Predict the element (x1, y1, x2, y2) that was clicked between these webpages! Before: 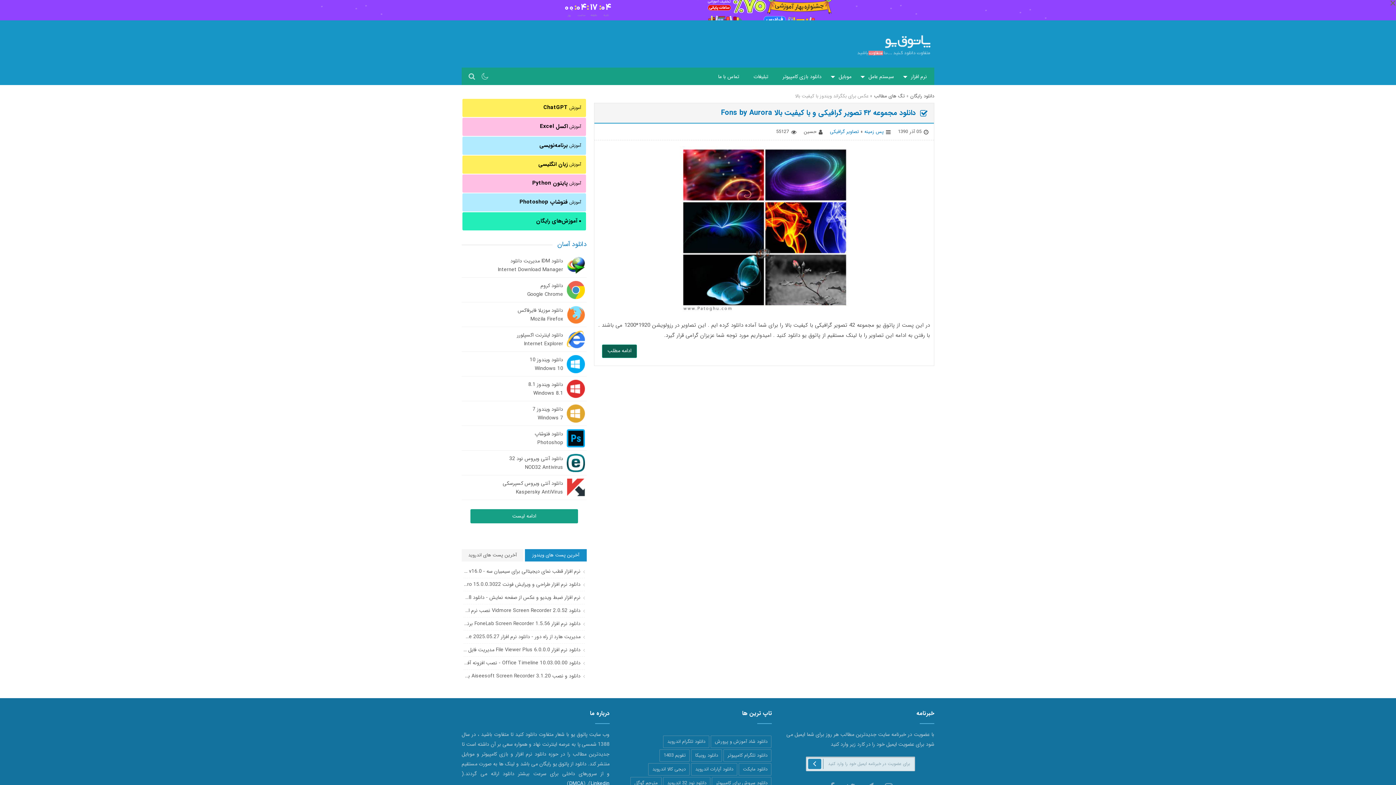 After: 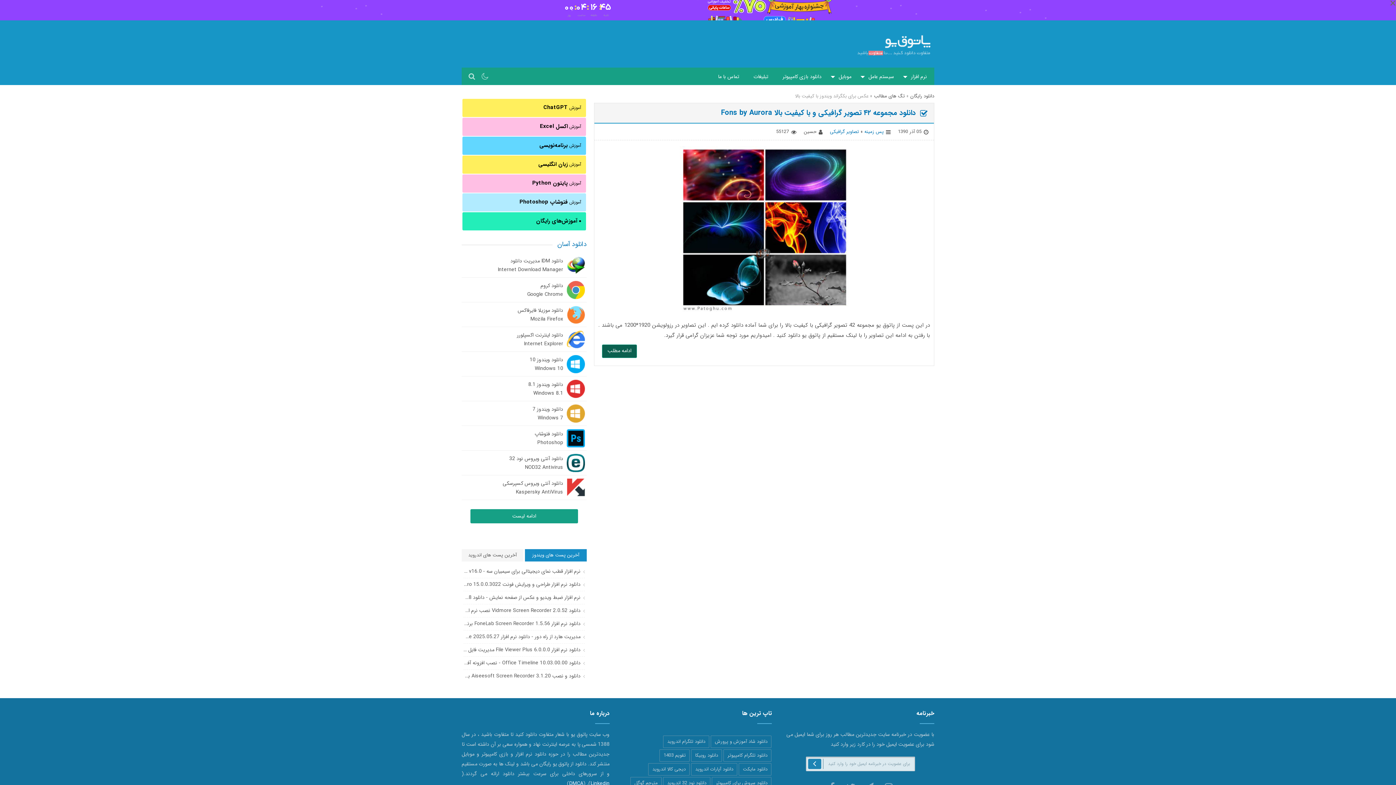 Action: bbox: (462, 139, 584, 152) label: آموزش برنامه‌نویسی